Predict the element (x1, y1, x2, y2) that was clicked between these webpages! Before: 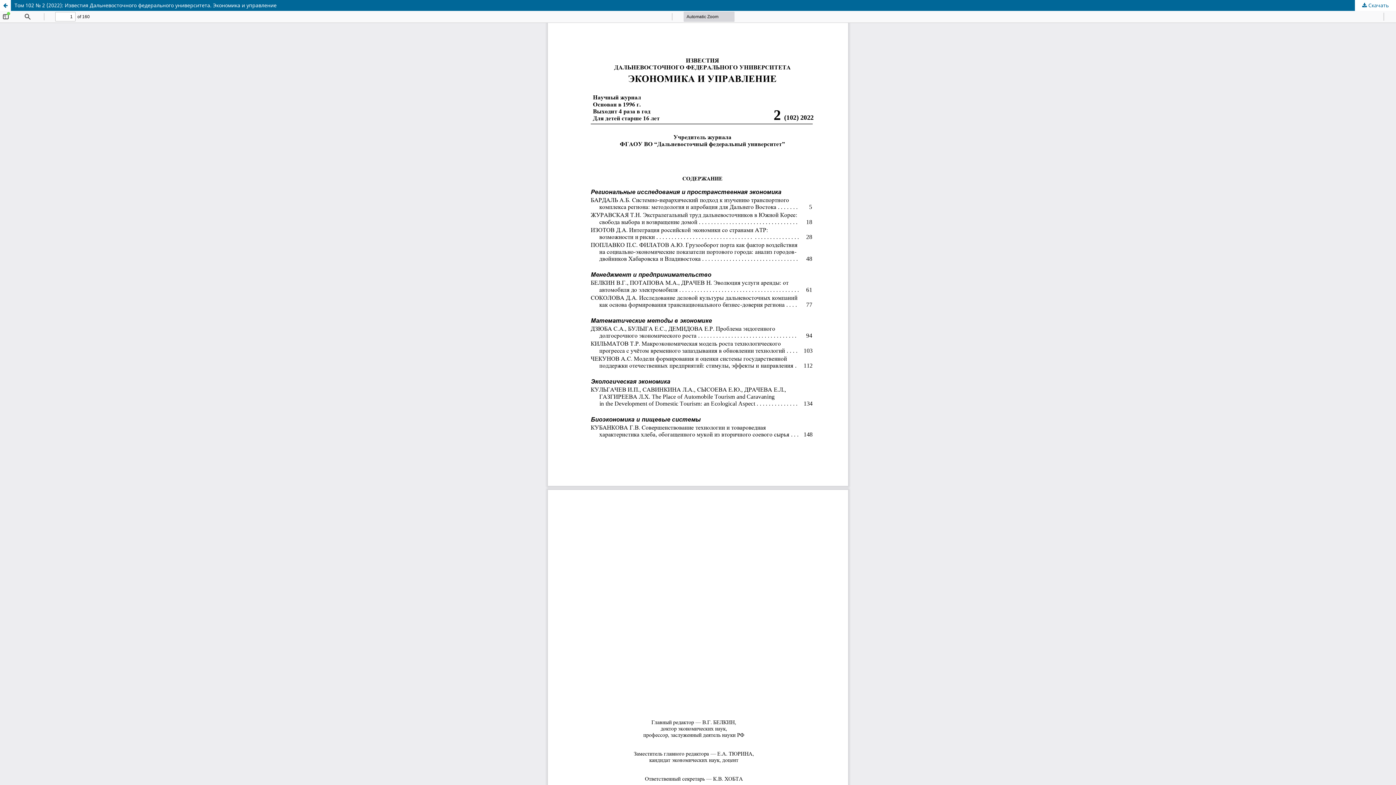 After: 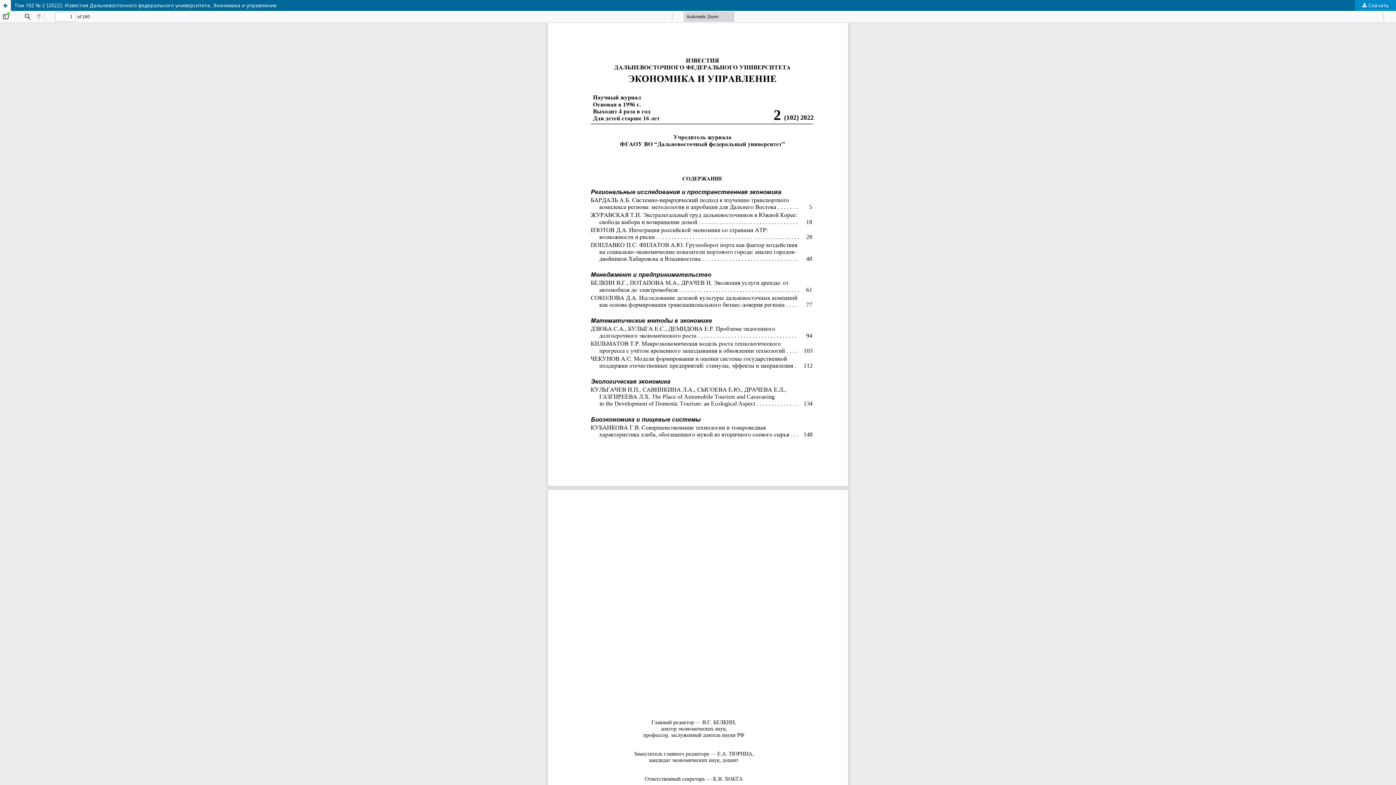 Action: label:  Скачать bbox: (1355, 0, 1396, 10)